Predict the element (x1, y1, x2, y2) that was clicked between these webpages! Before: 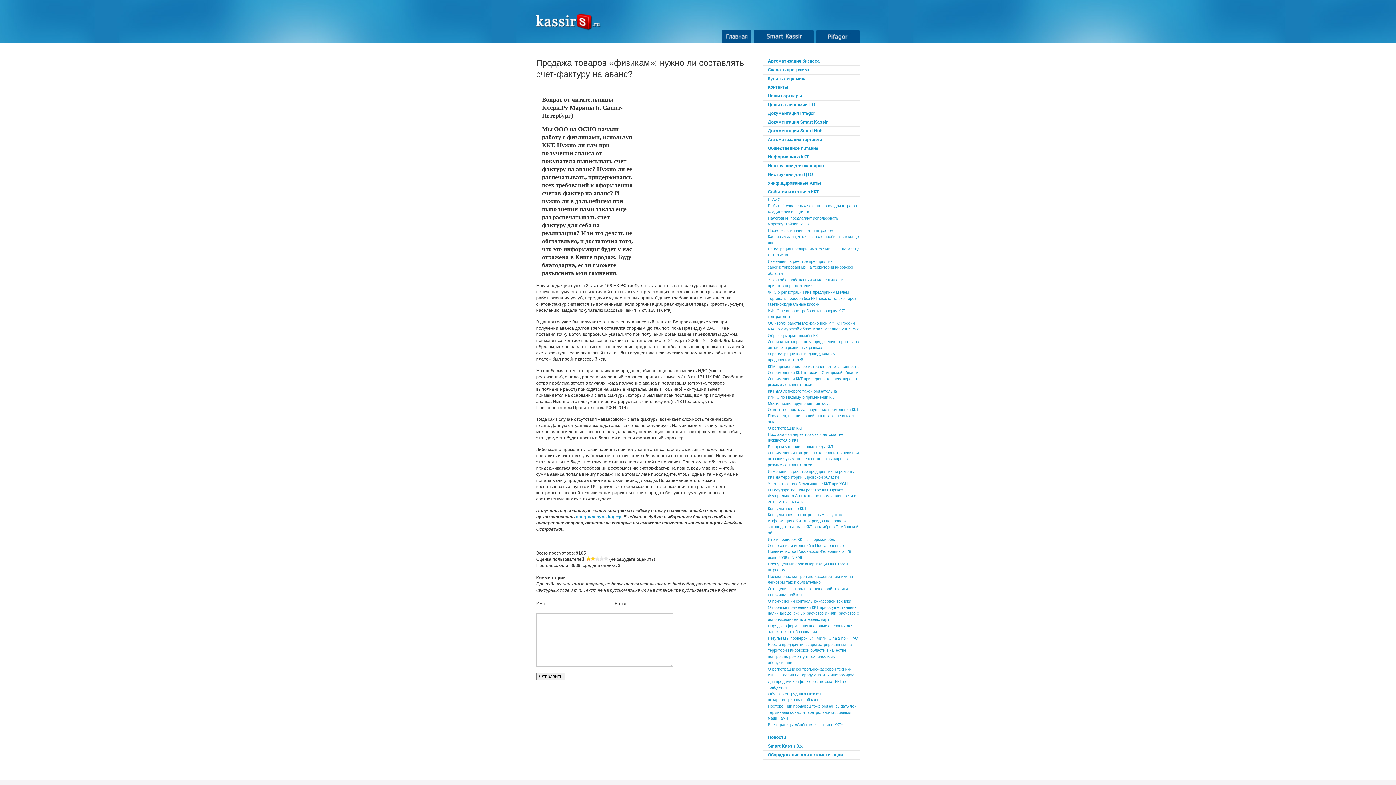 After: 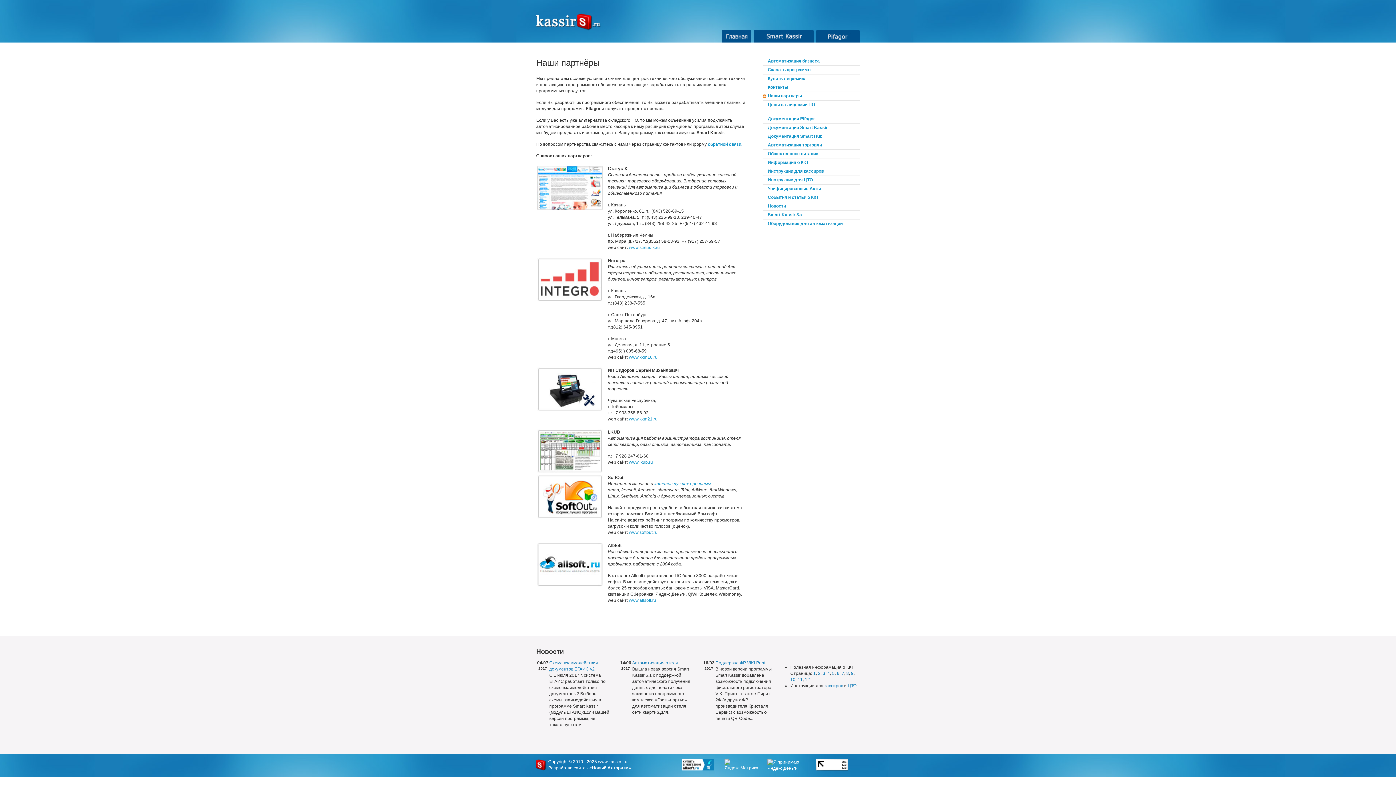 Action: label: Наши партнёры bbox: (768, 93, 802, 98)